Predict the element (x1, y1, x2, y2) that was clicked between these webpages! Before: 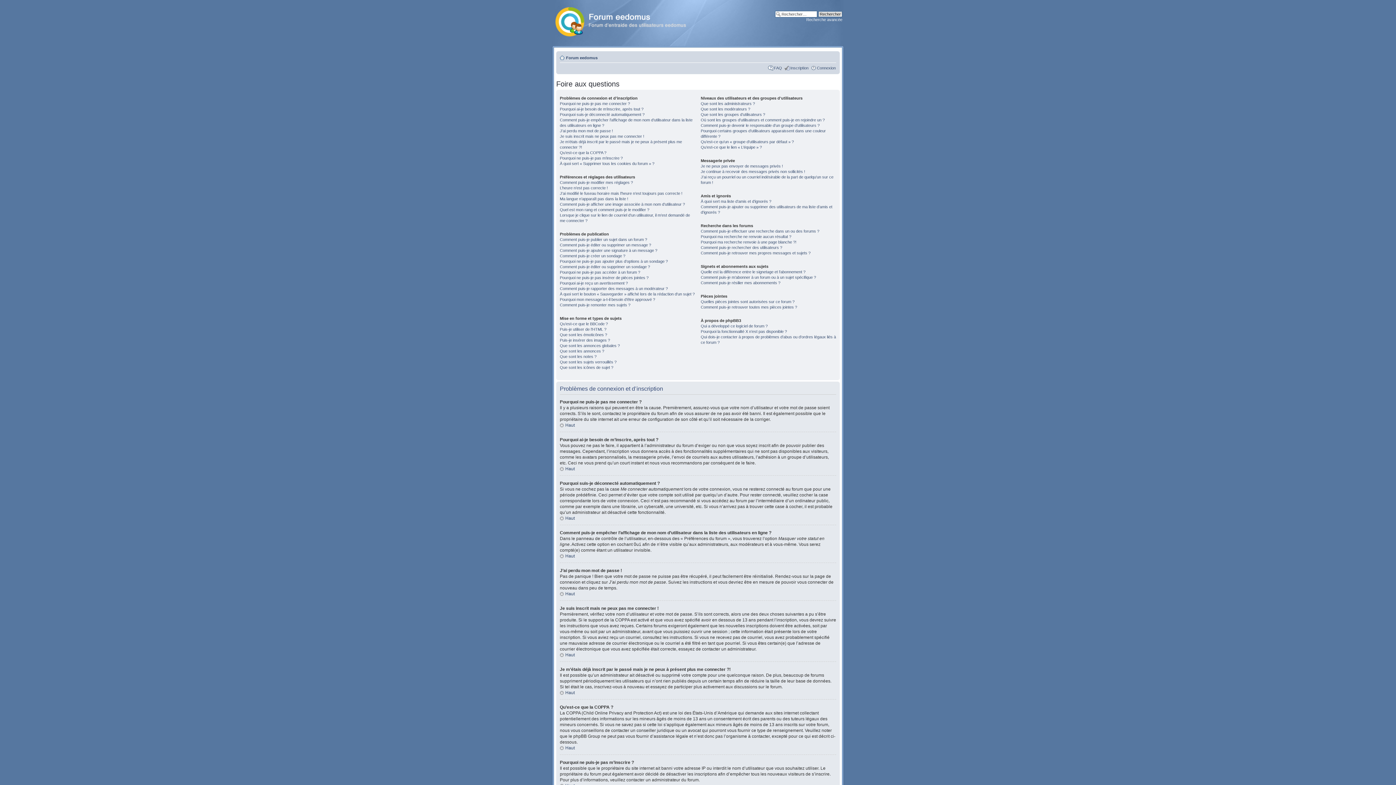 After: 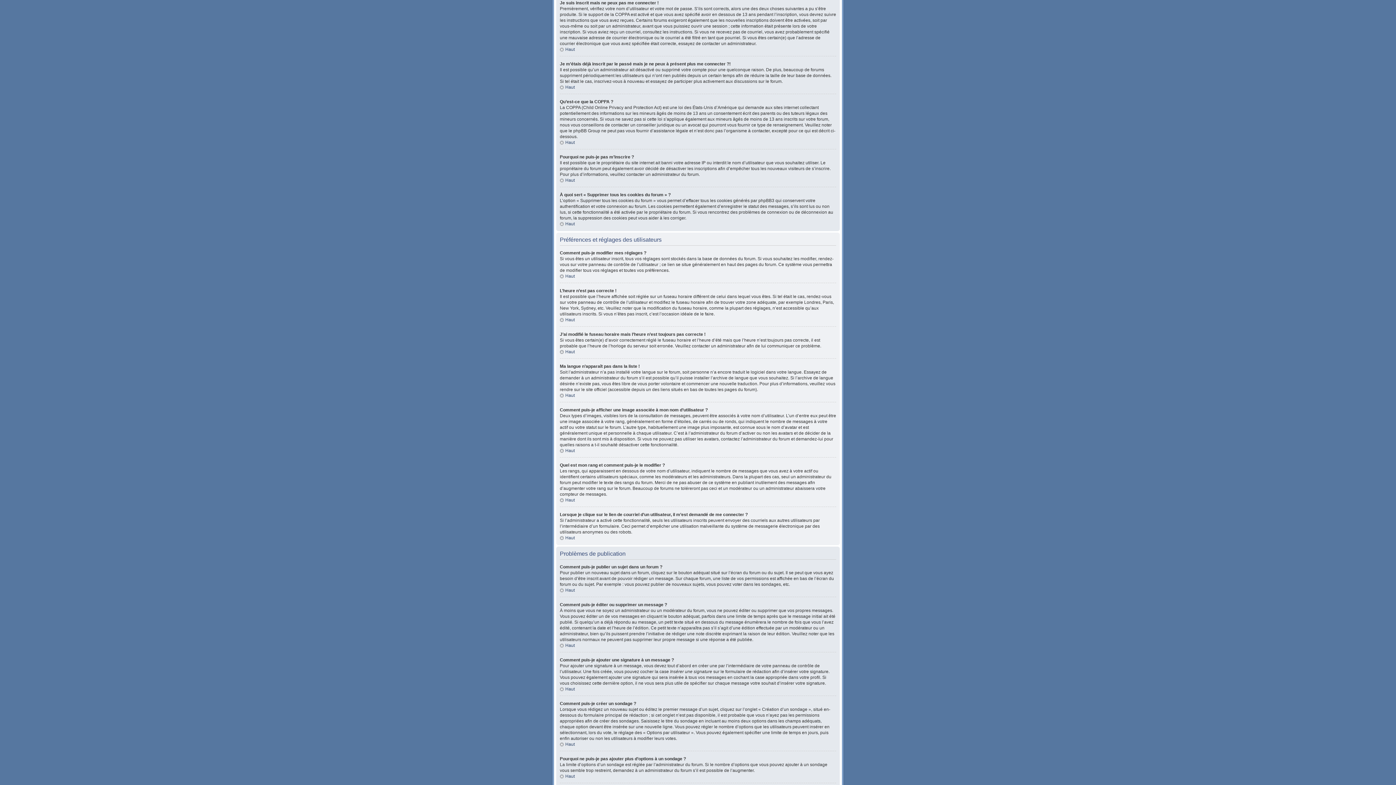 Action: bbox: (560, 134, 644, 138) label: Je suis inscrit mais ne peux pas me connecter !